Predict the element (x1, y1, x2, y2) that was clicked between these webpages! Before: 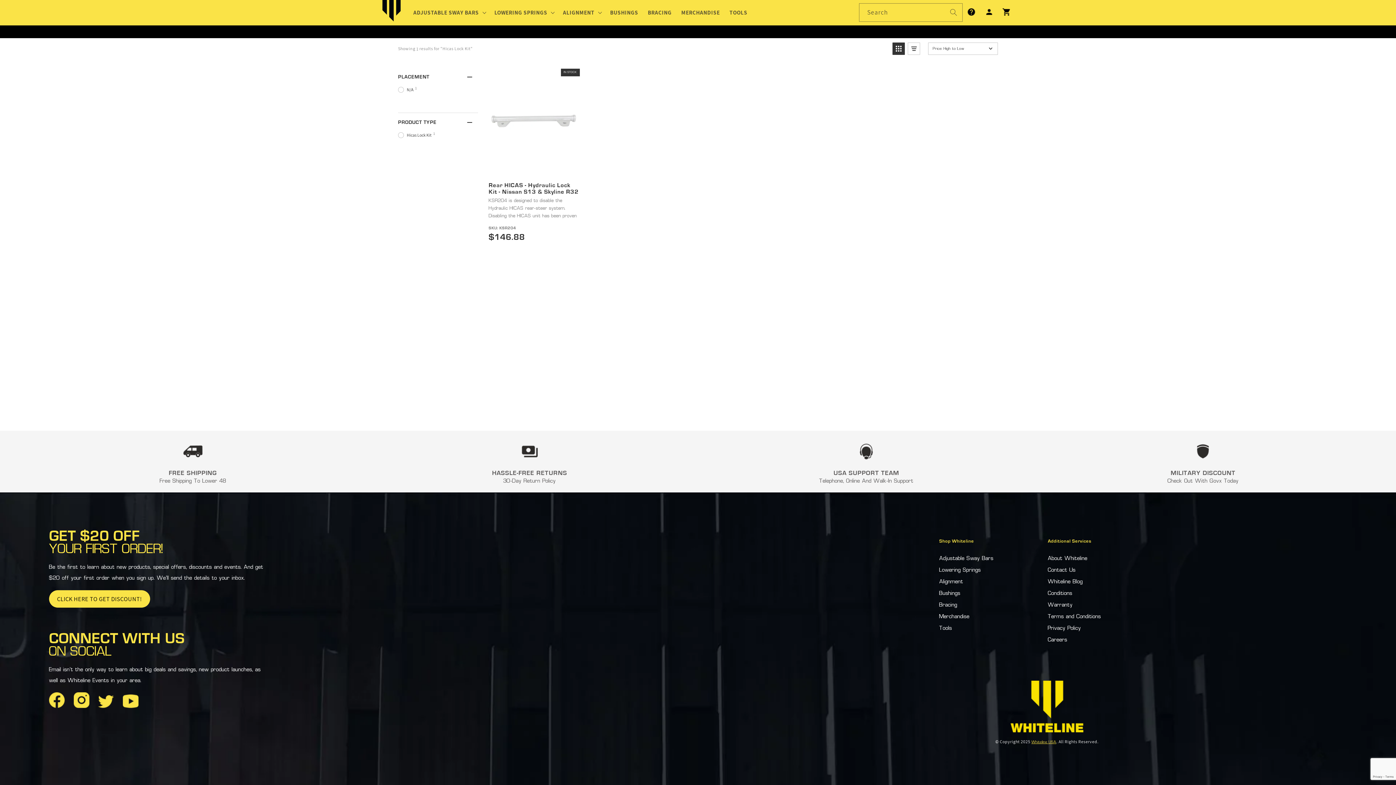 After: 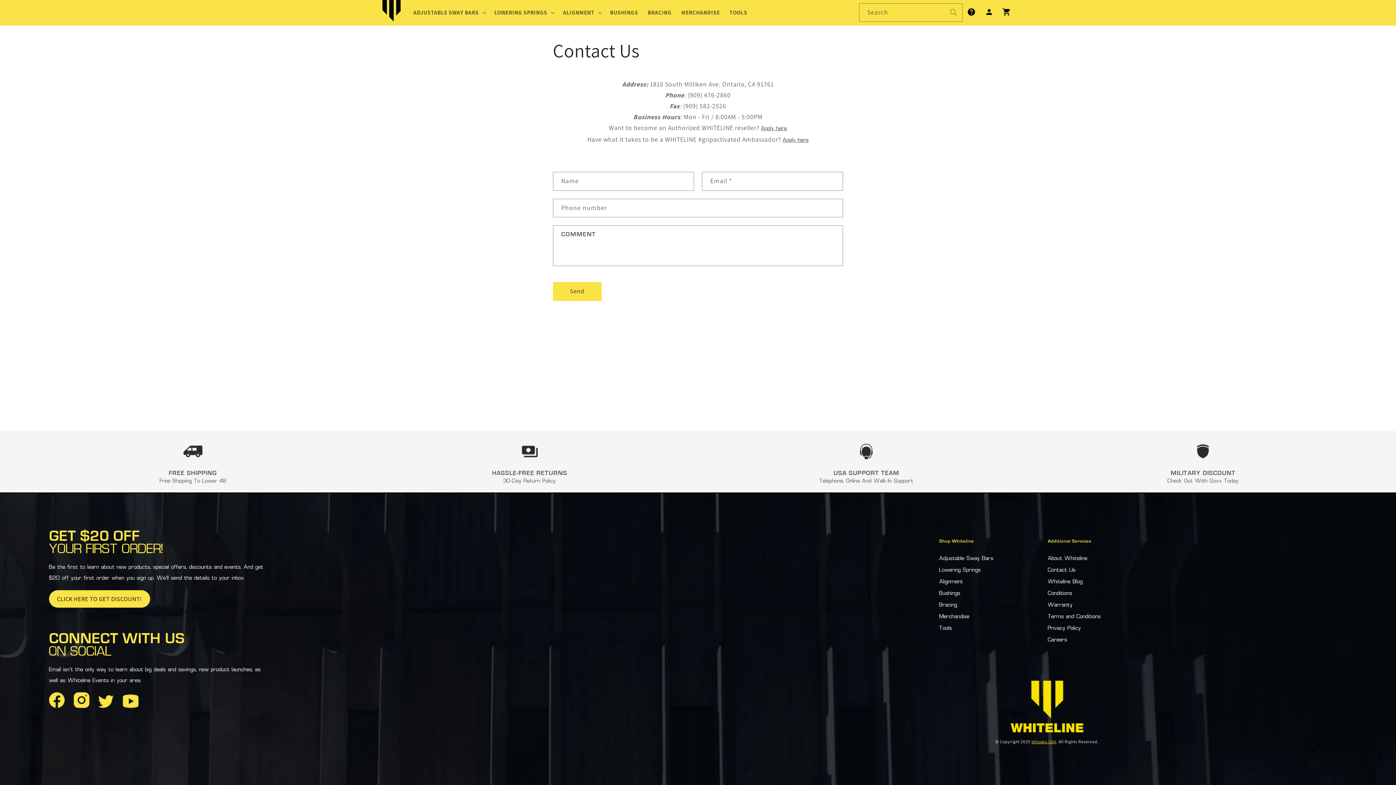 Action: bbox: (1048, 567, 1075, 573) label: Contact Us